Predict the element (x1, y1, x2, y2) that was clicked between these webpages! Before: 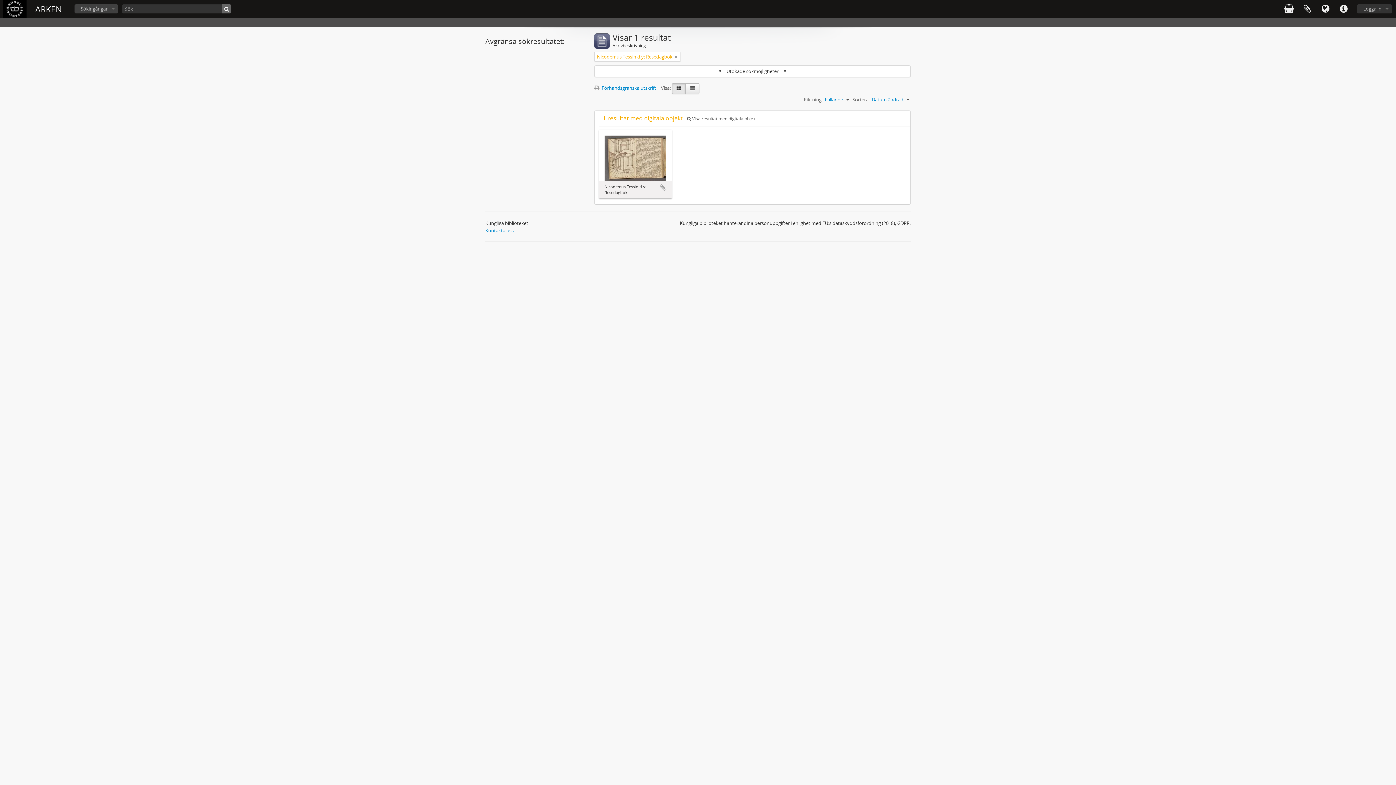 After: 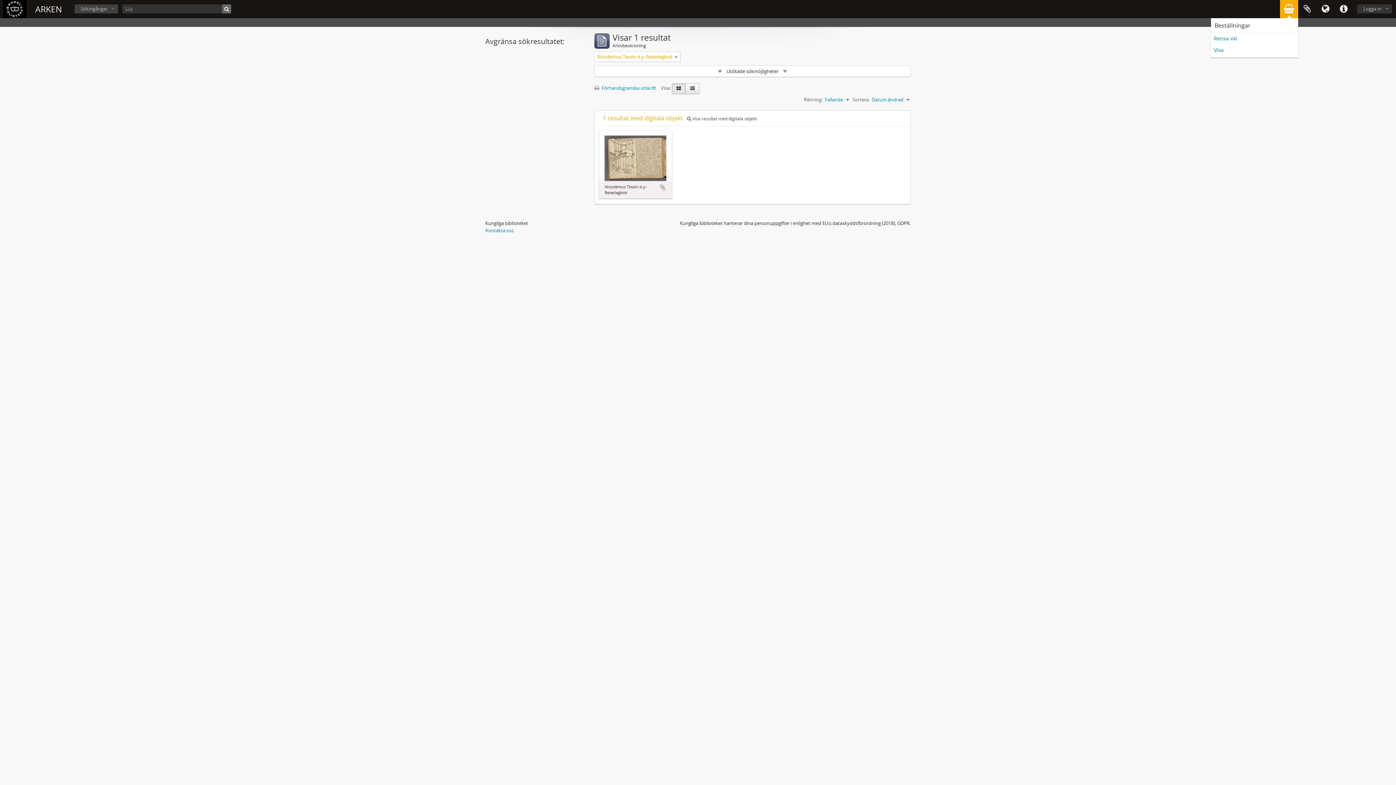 Action: bbox: (1280, 0, 1298, 18) label: varukorg